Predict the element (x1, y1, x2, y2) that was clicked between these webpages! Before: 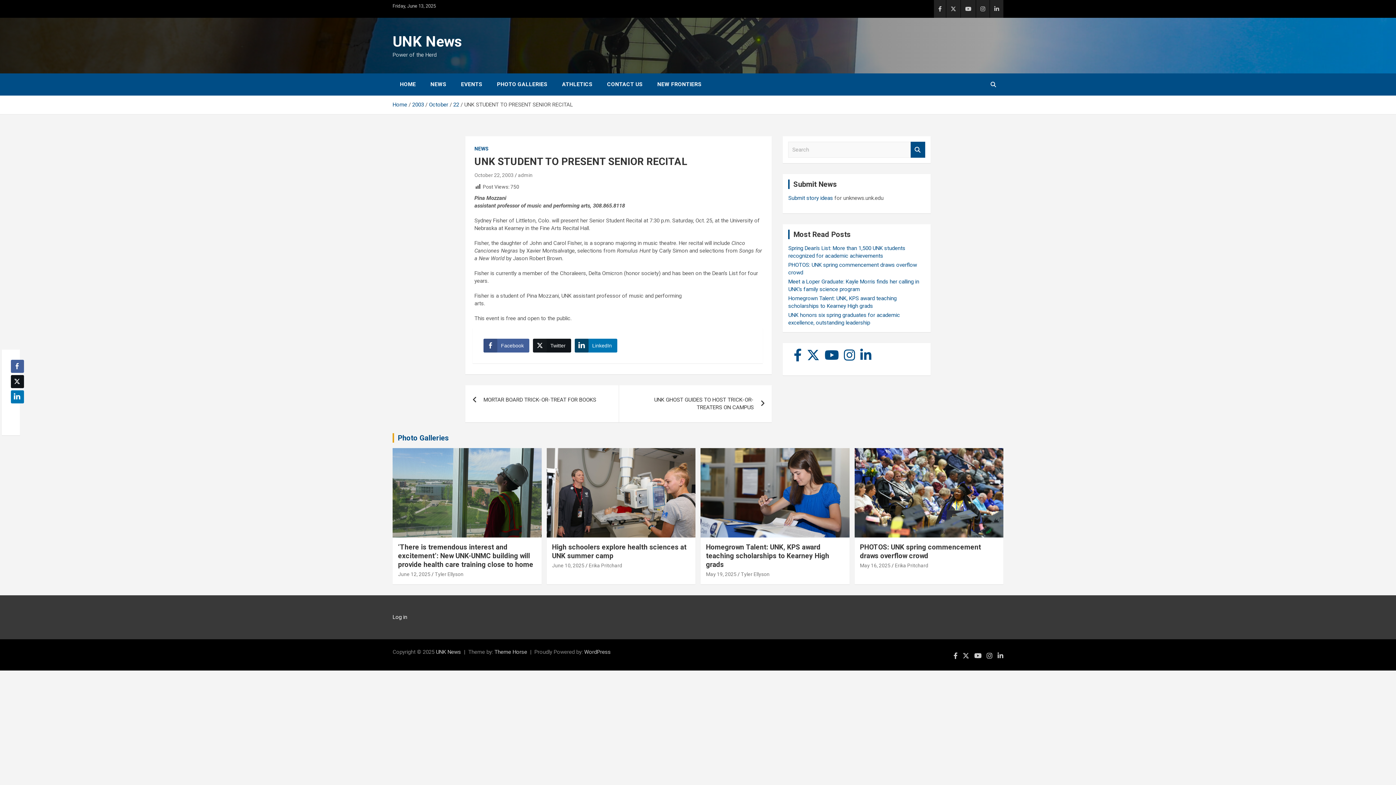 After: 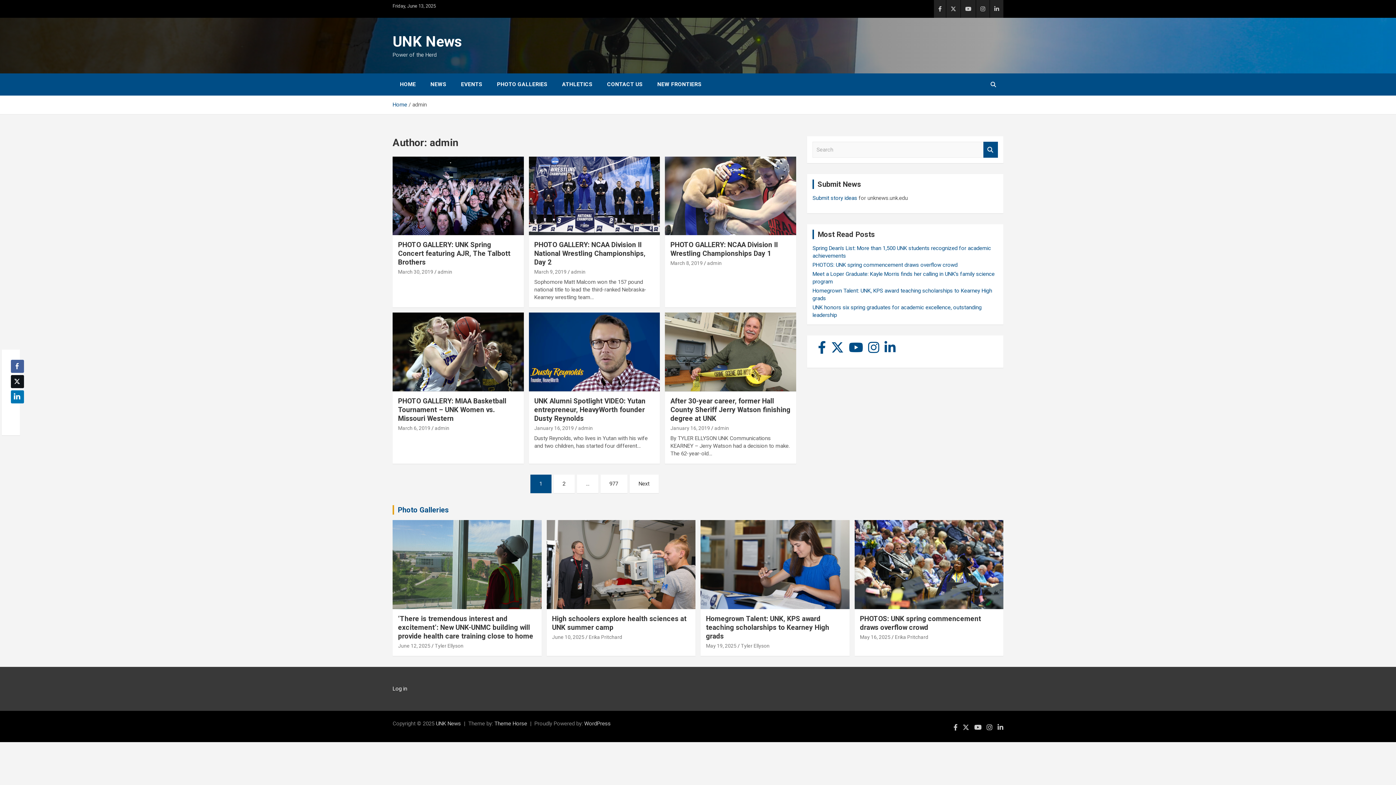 Action: bbox: (518, 172, 532, 178) label: admin